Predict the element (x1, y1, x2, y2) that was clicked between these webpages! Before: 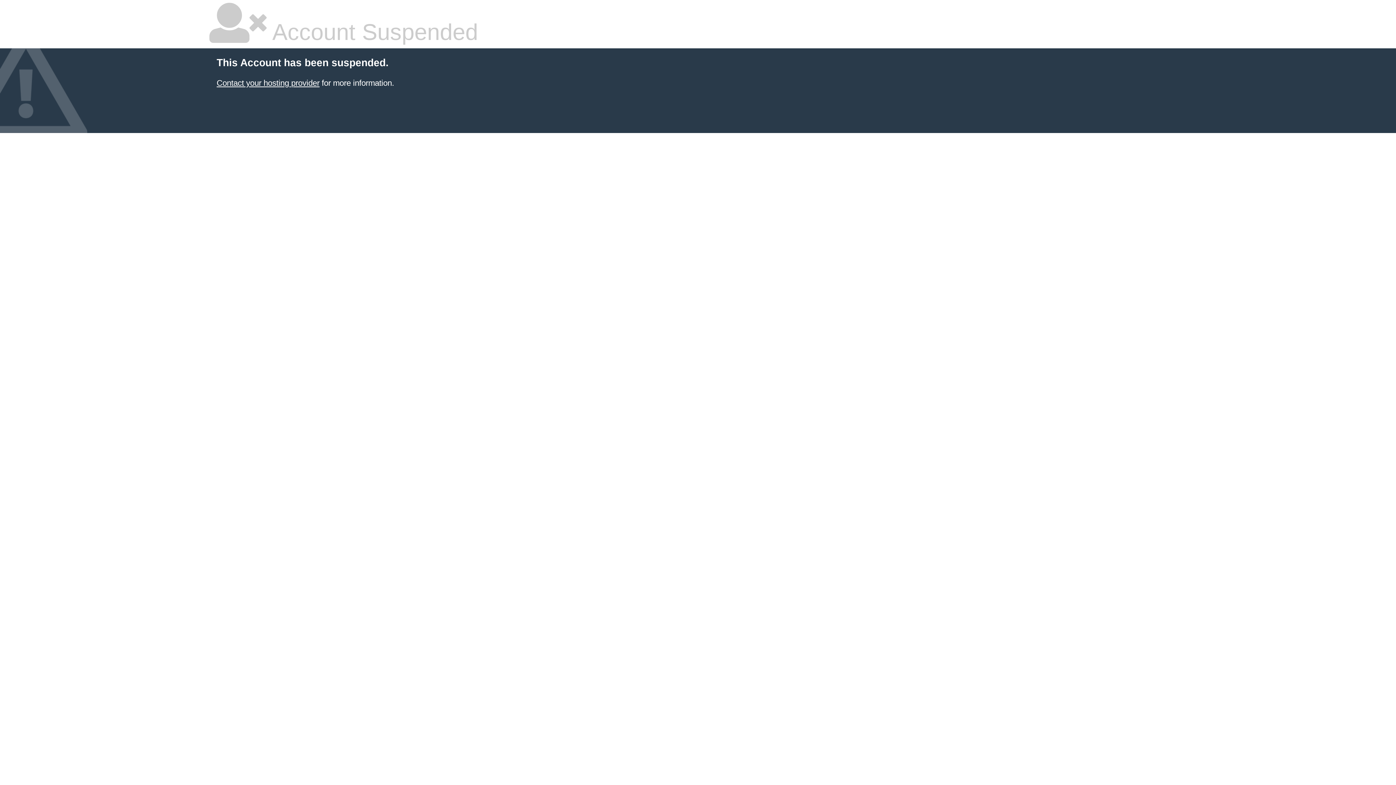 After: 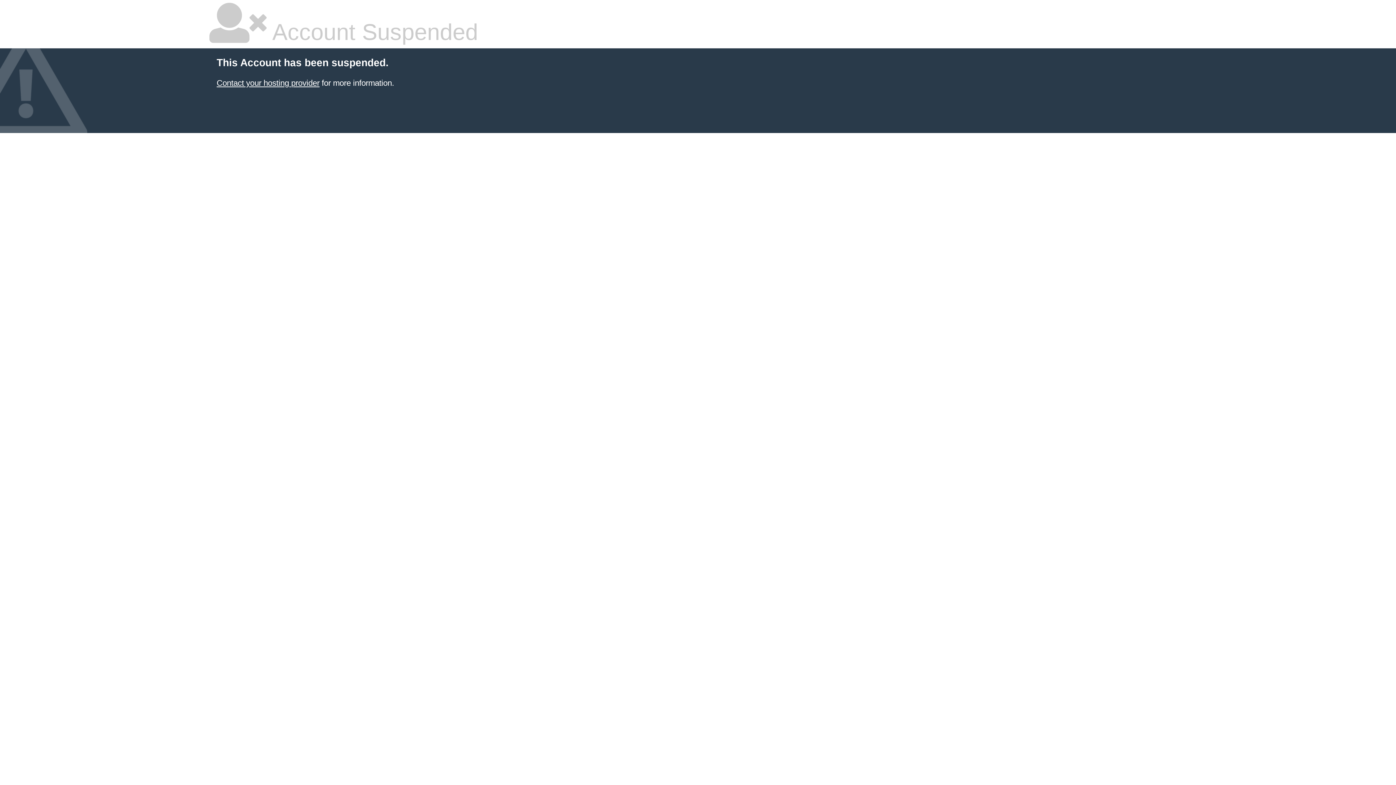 Action: bbox: (216, 78, 319, 87) label: Contact your hosting provider